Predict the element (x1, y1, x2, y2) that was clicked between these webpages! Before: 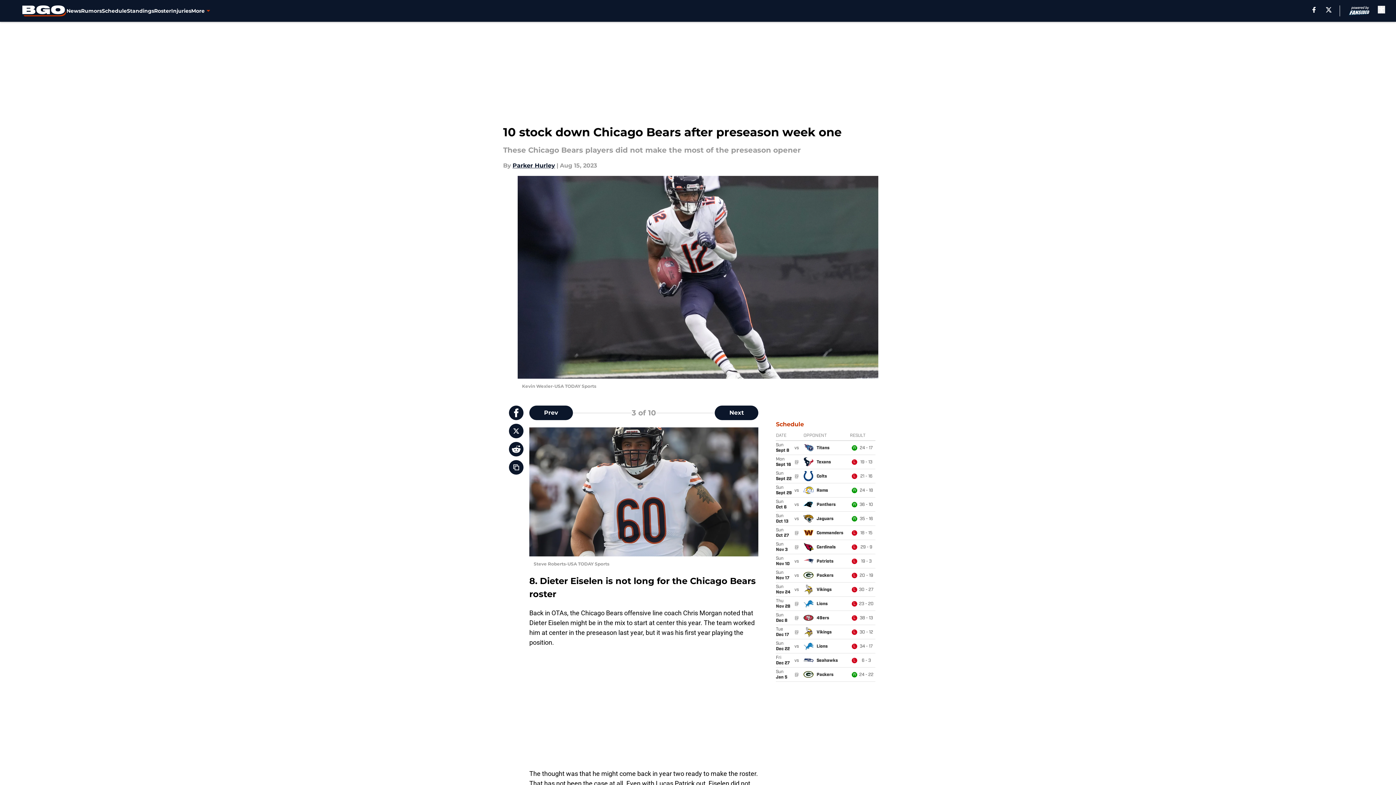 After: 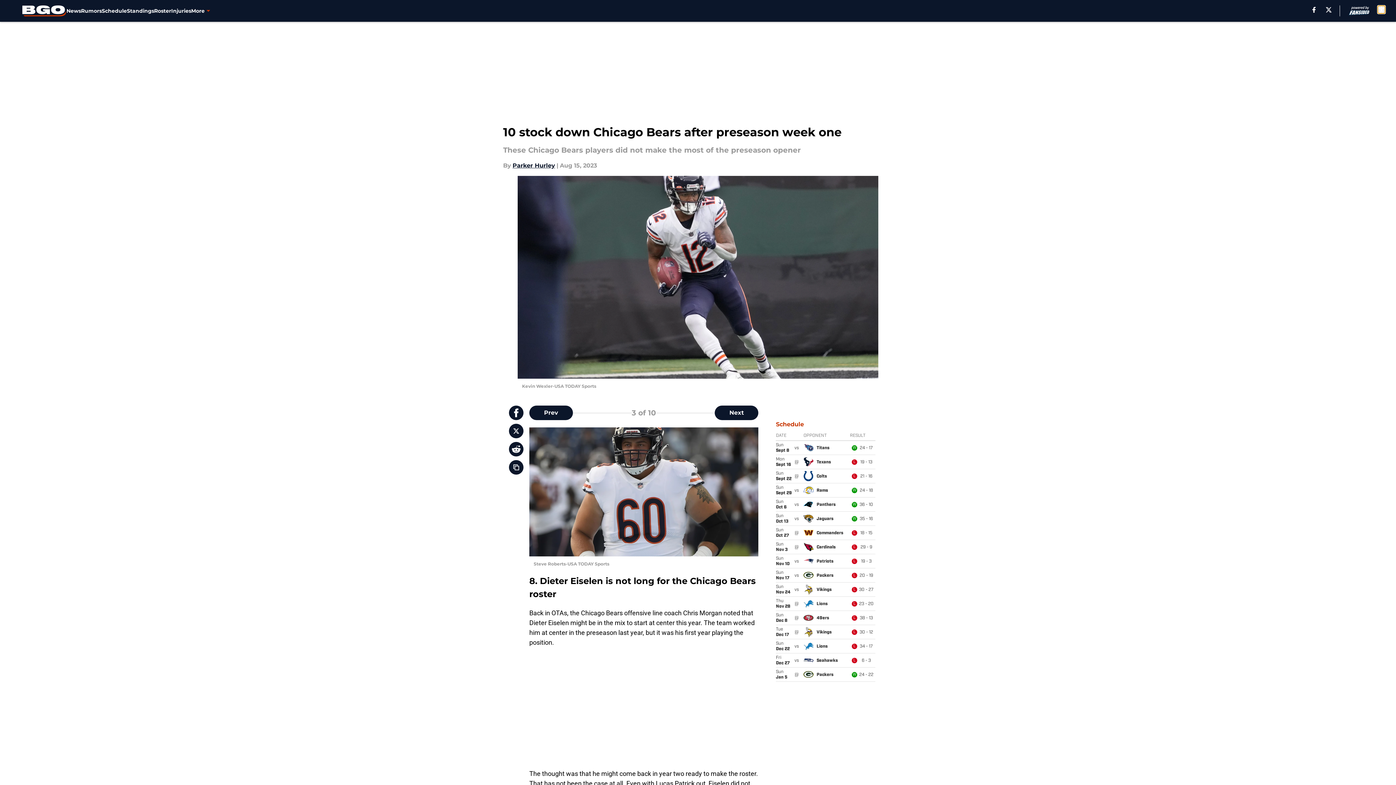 Action: bbox: (1378, 5, 1385, 13) label: accessibility